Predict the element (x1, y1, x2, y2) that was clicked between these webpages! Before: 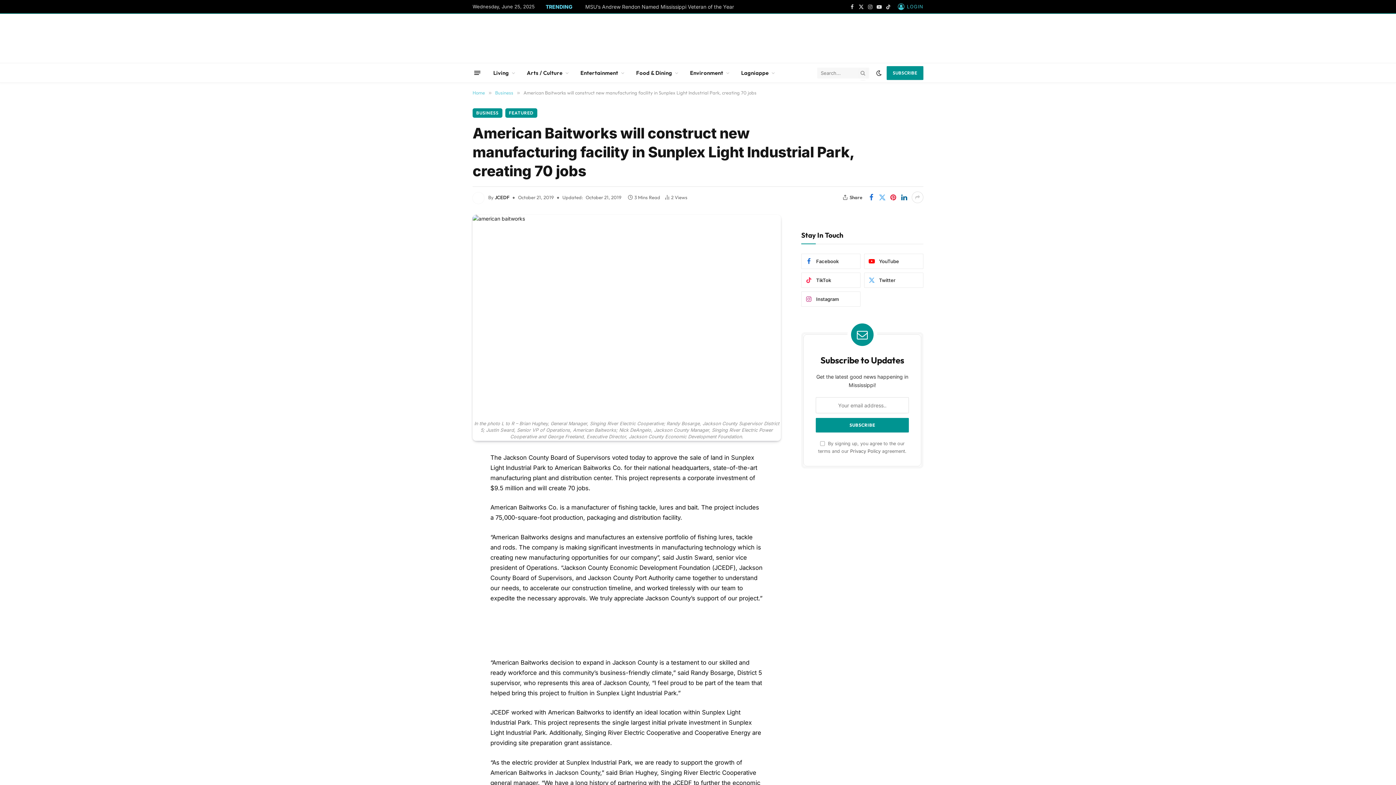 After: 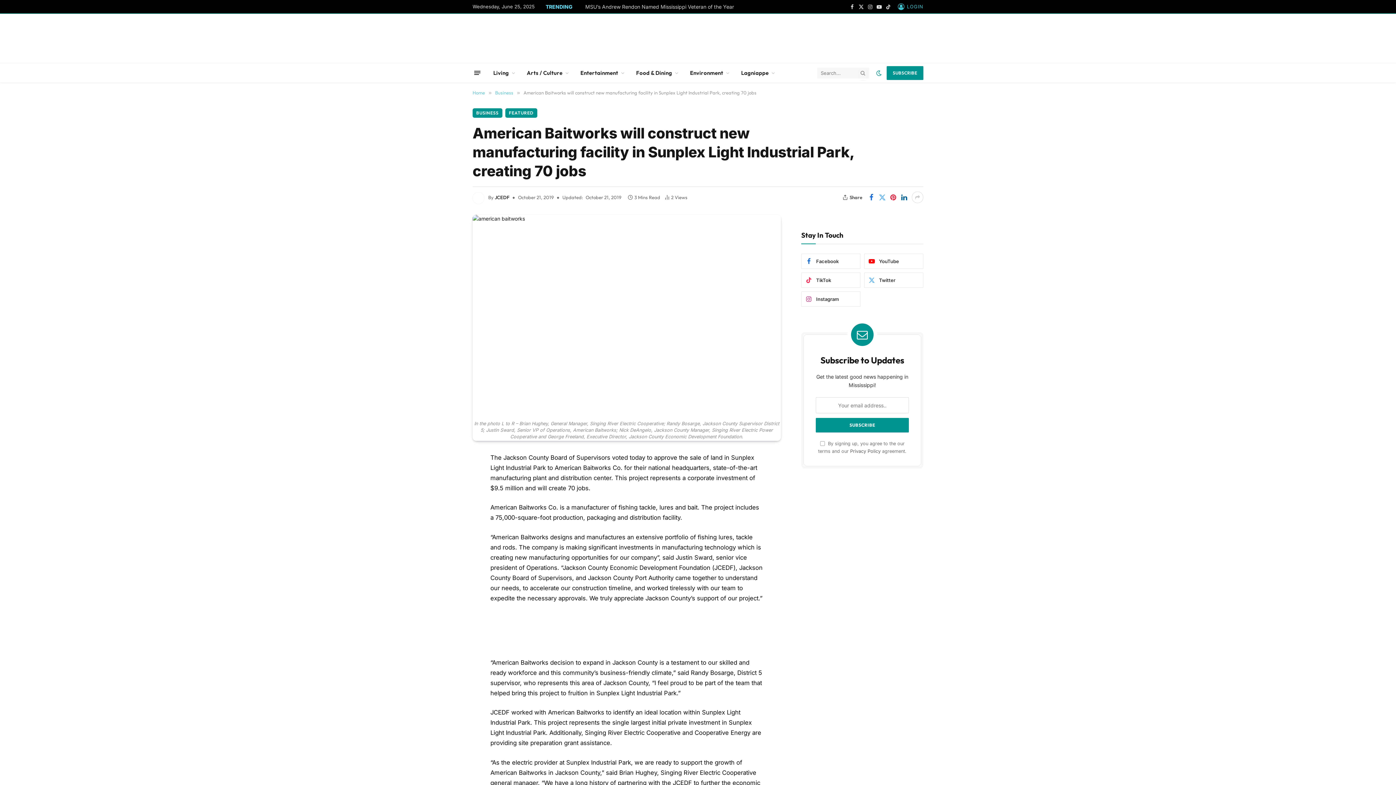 Action: bbox: (874, 70, 883, 75)